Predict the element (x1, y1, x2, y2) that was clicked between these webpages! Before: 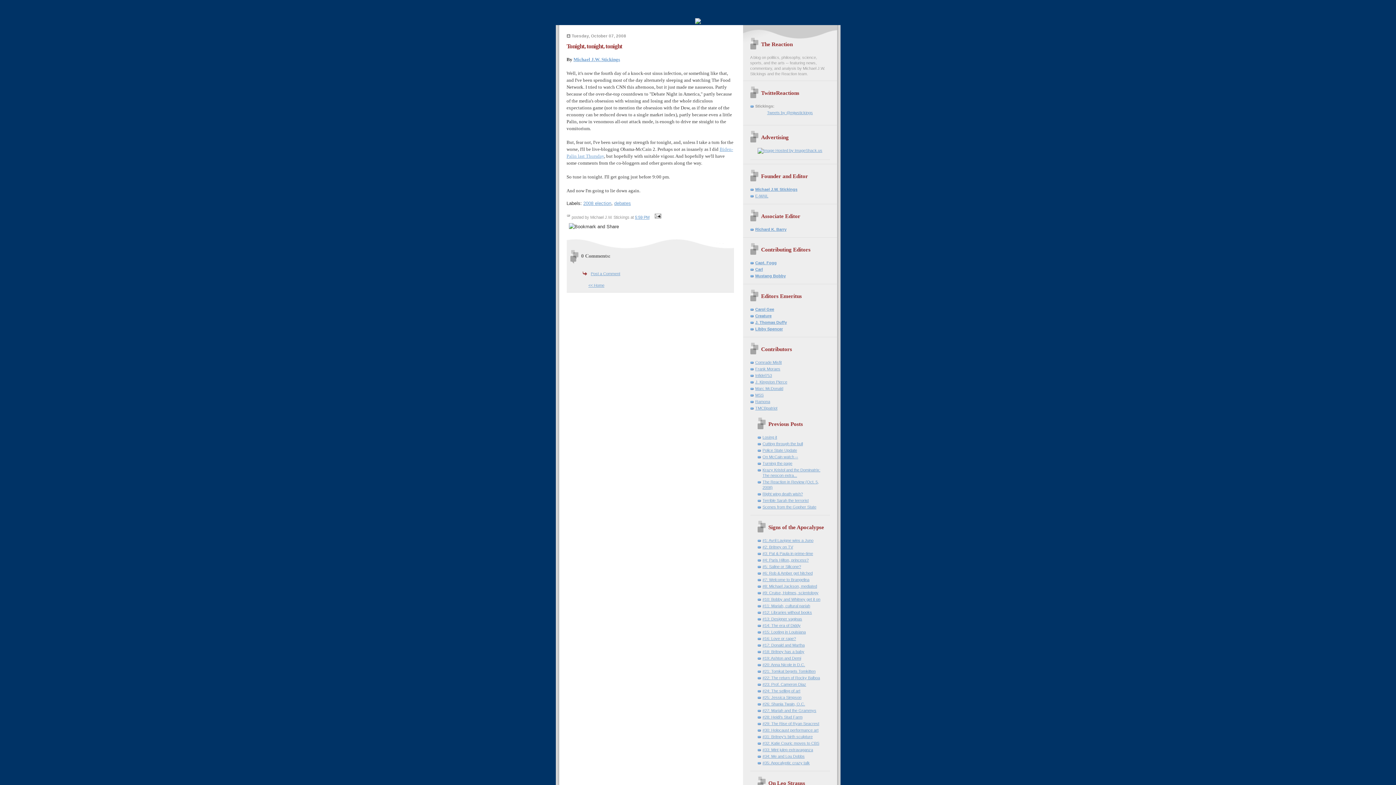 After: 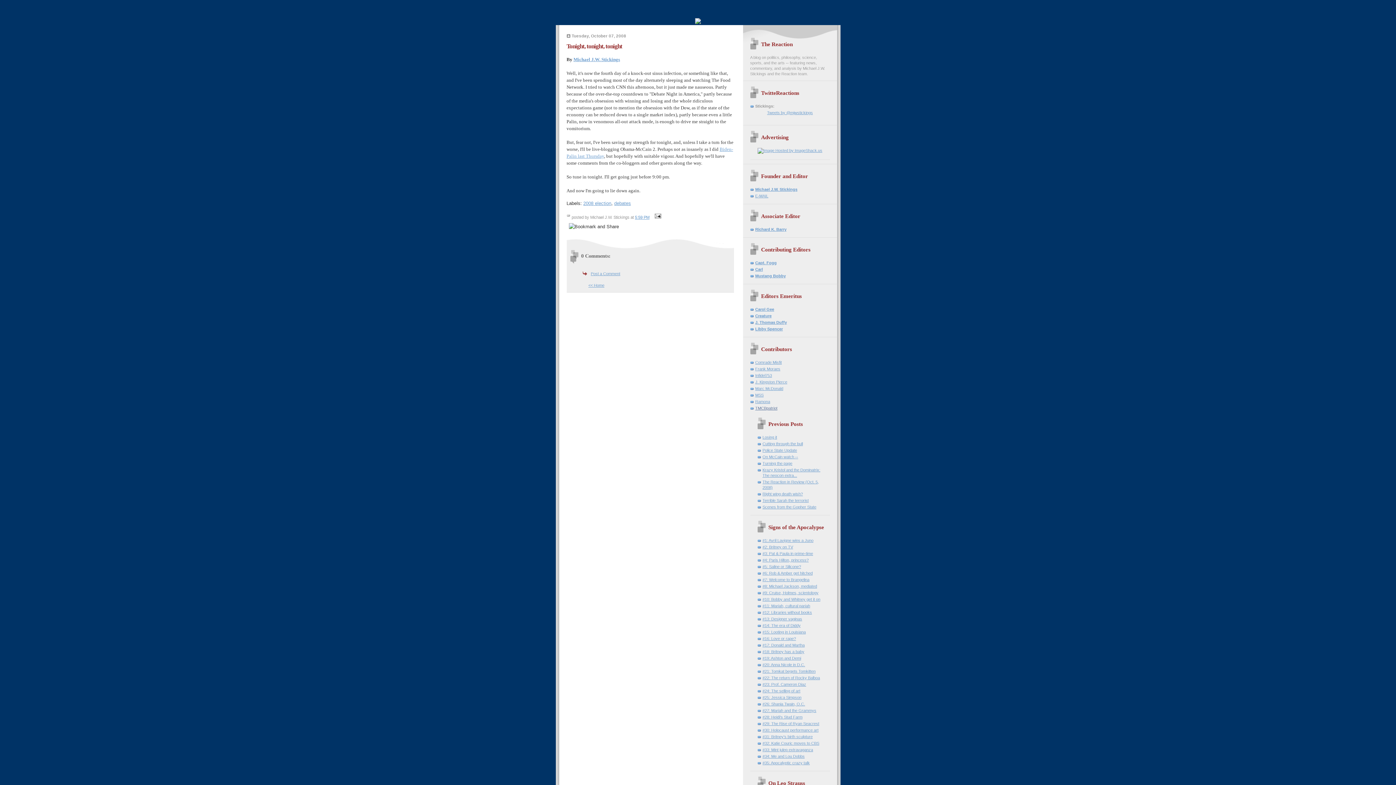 Action: bbox: (755, 406, 777, 410) label: TMCBpatriot